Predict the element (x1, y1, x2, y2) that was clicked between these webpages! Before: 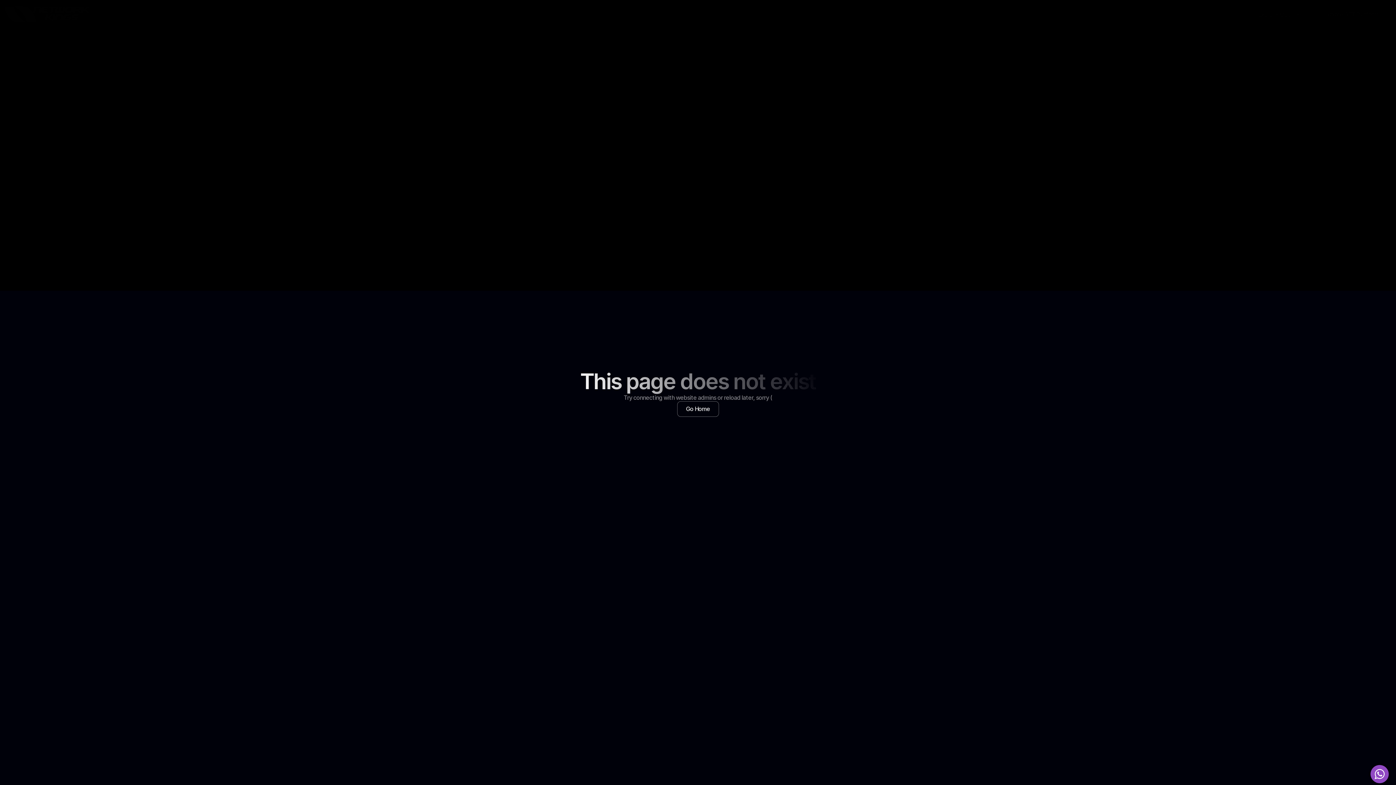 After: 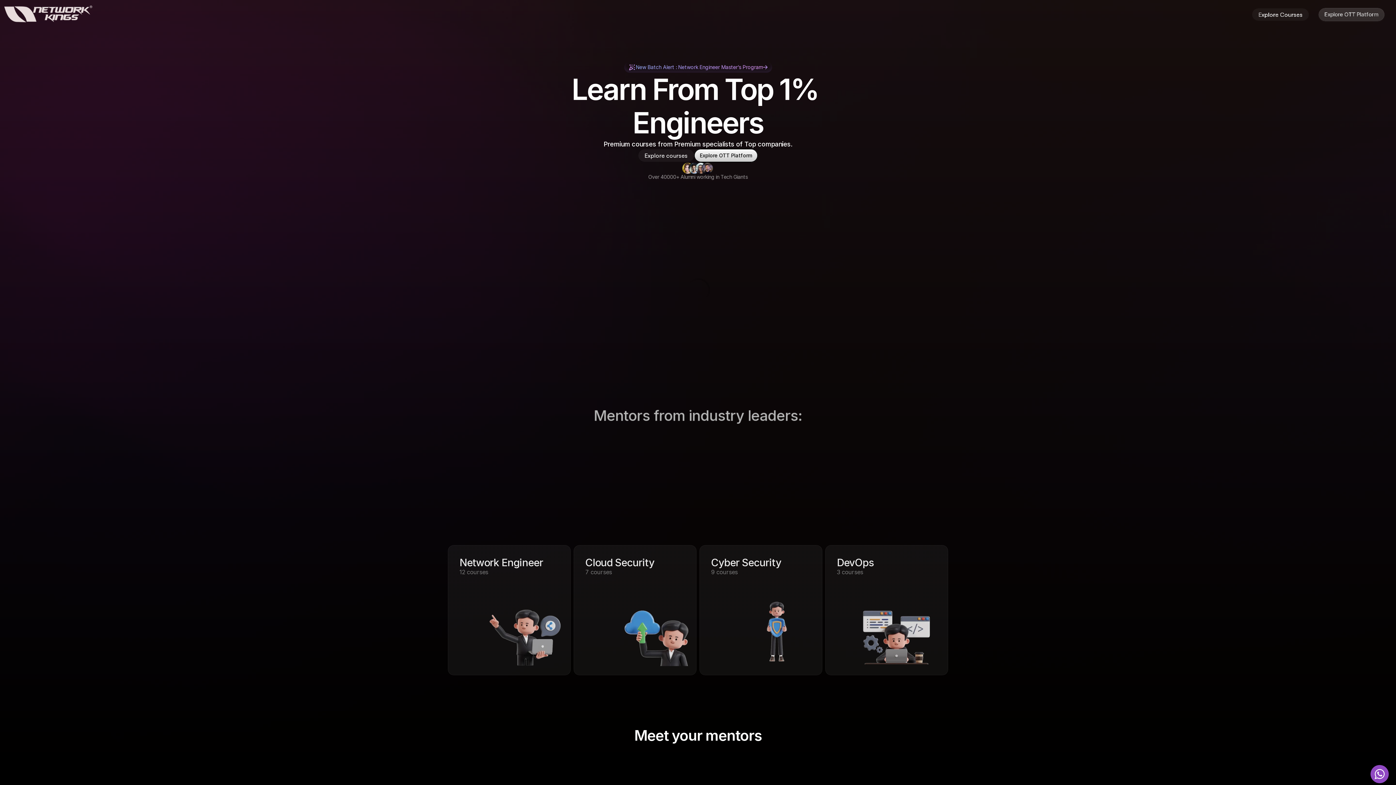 Action: label: Go Home bbox: (677, 401, 719, 417)